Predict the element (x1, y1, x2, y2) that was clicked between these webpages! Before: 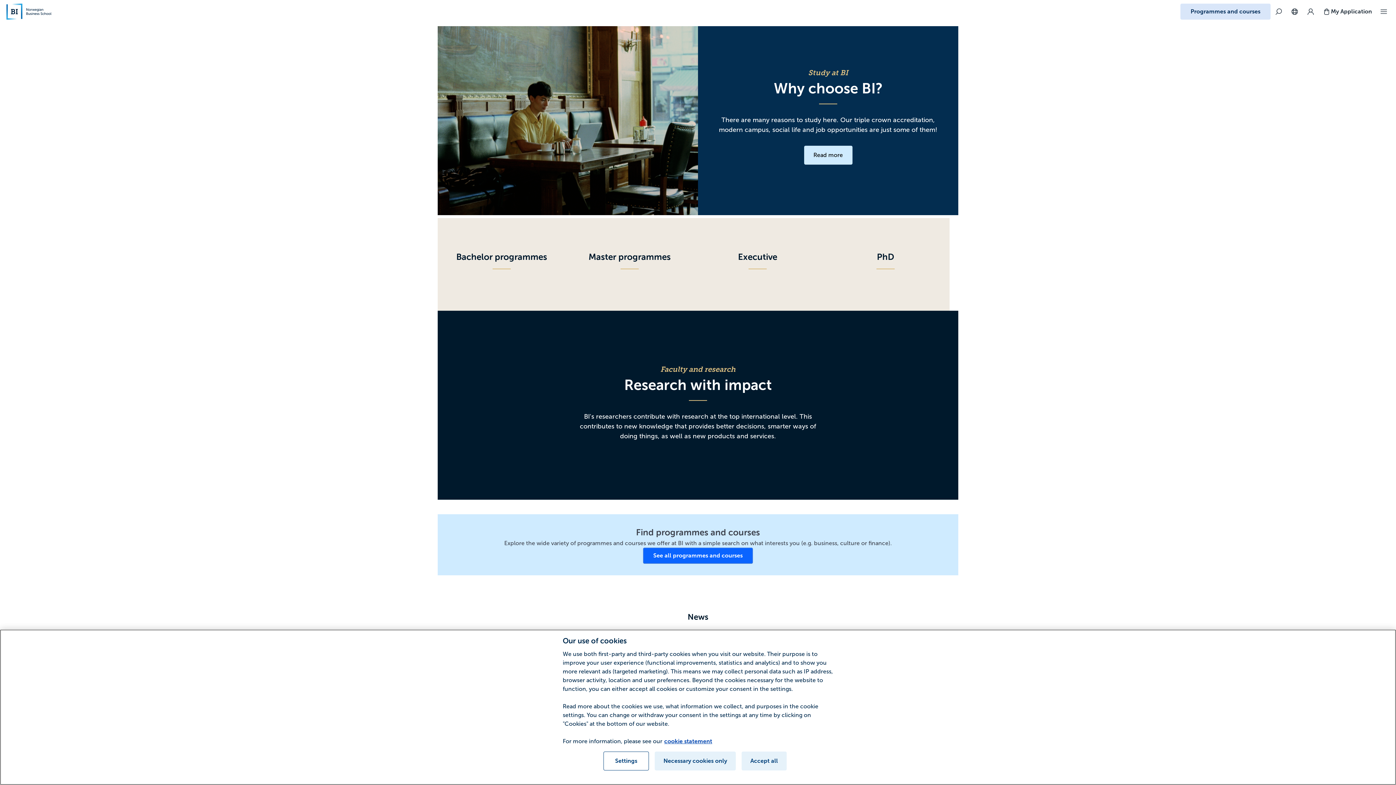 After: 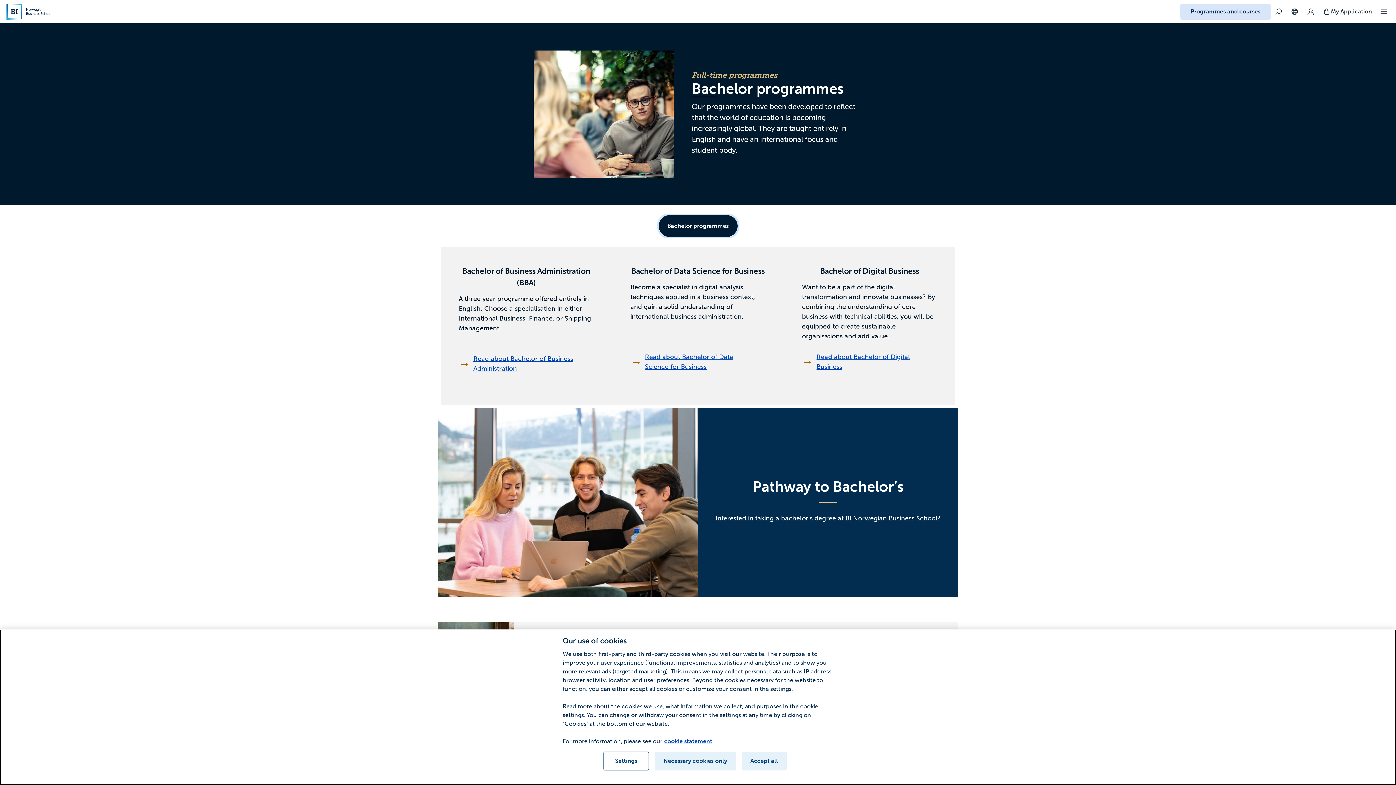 Action: label: Bachelor programmes bbox: (456, 252, 547, 261)